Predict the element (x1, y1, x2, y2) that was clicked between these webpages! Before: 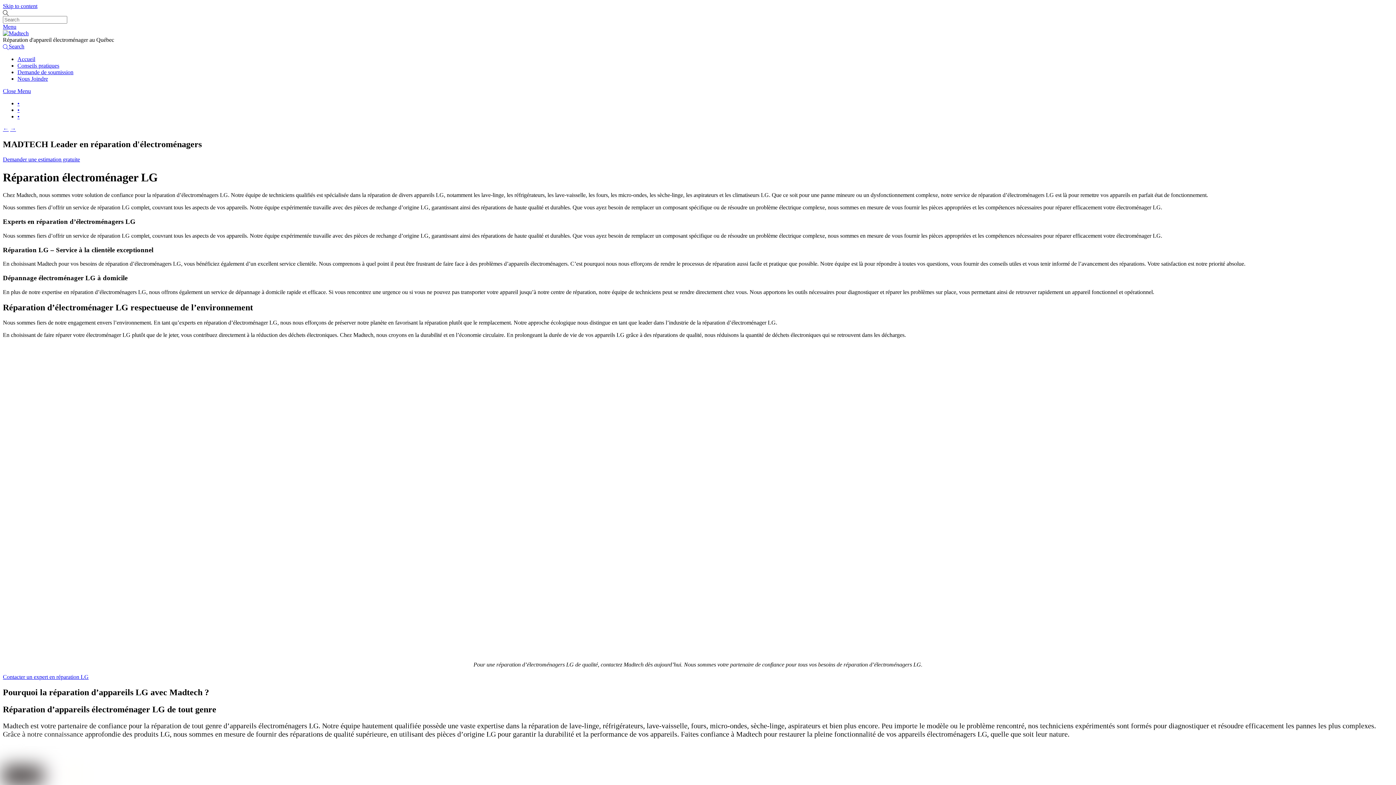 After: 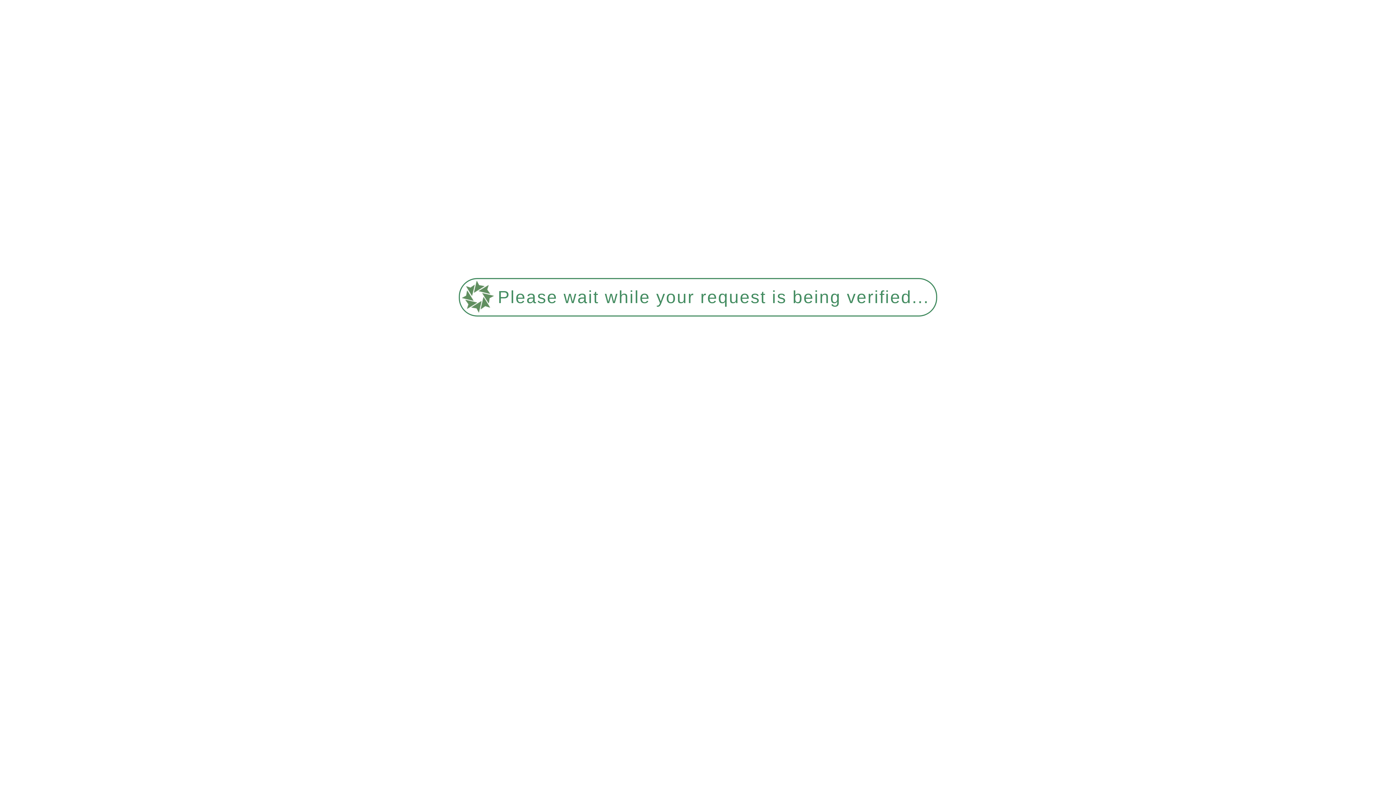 Action: label: Demande de soumission bbox: (17, 68, 73, 75)